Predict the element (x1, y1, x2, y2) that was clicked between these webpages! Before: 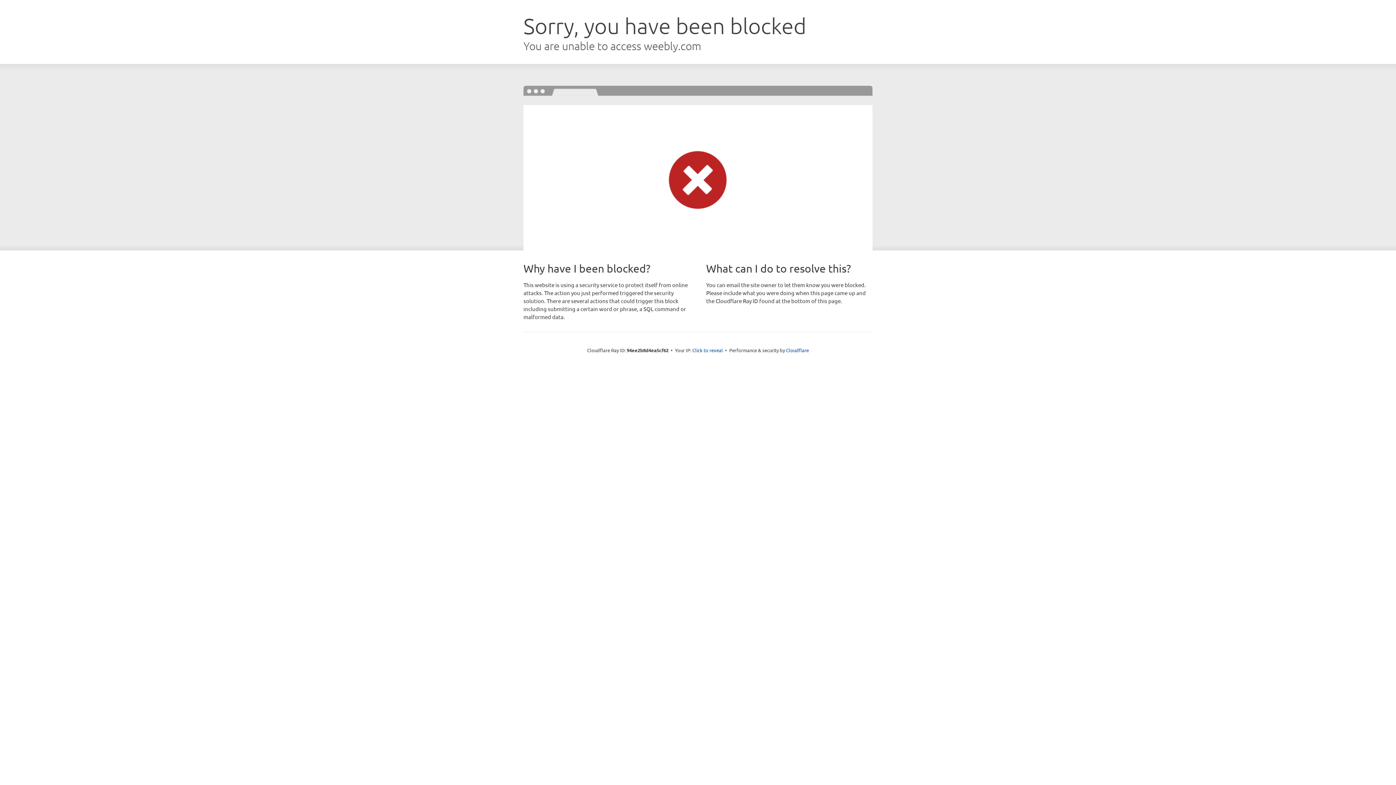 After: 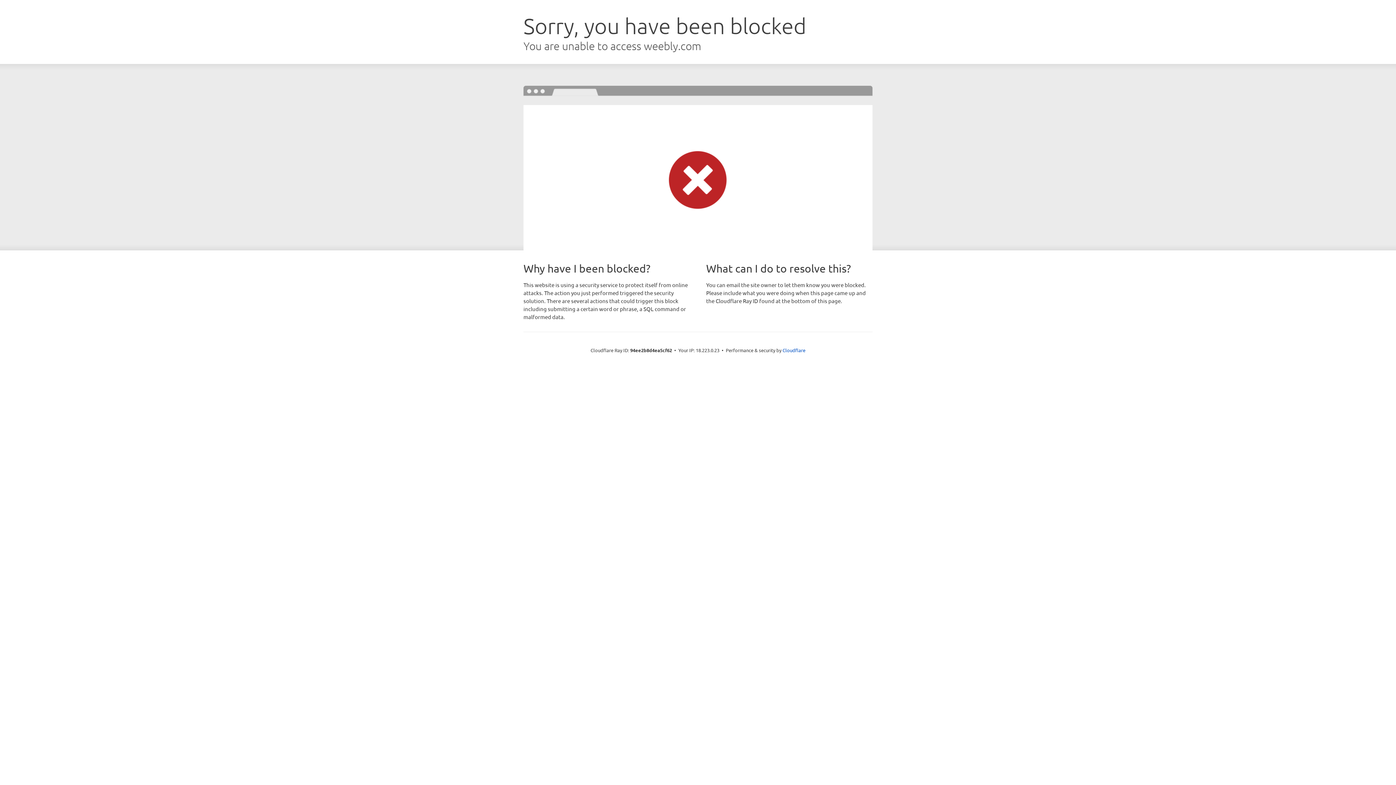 Action: label: Click to reveal bbox: (692, 346, 723, 353)